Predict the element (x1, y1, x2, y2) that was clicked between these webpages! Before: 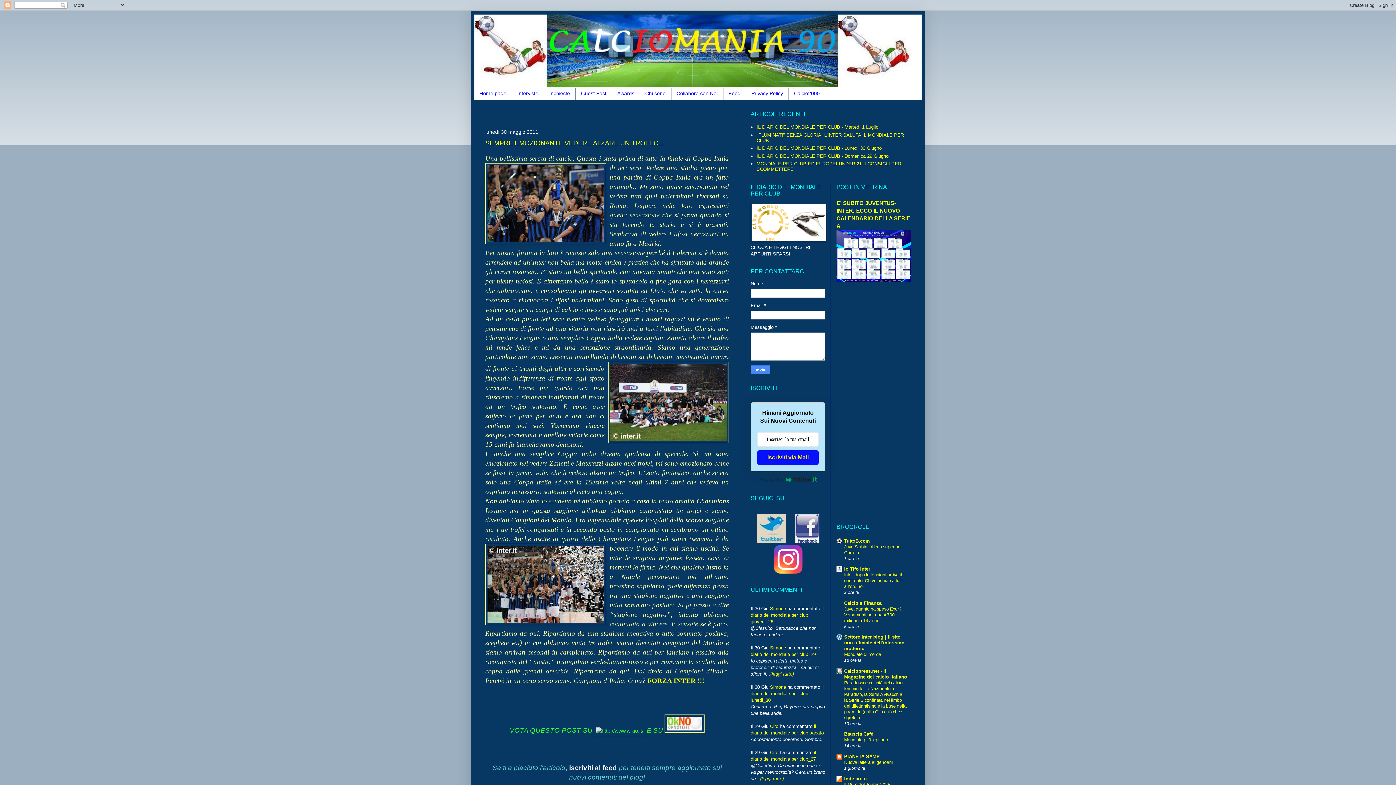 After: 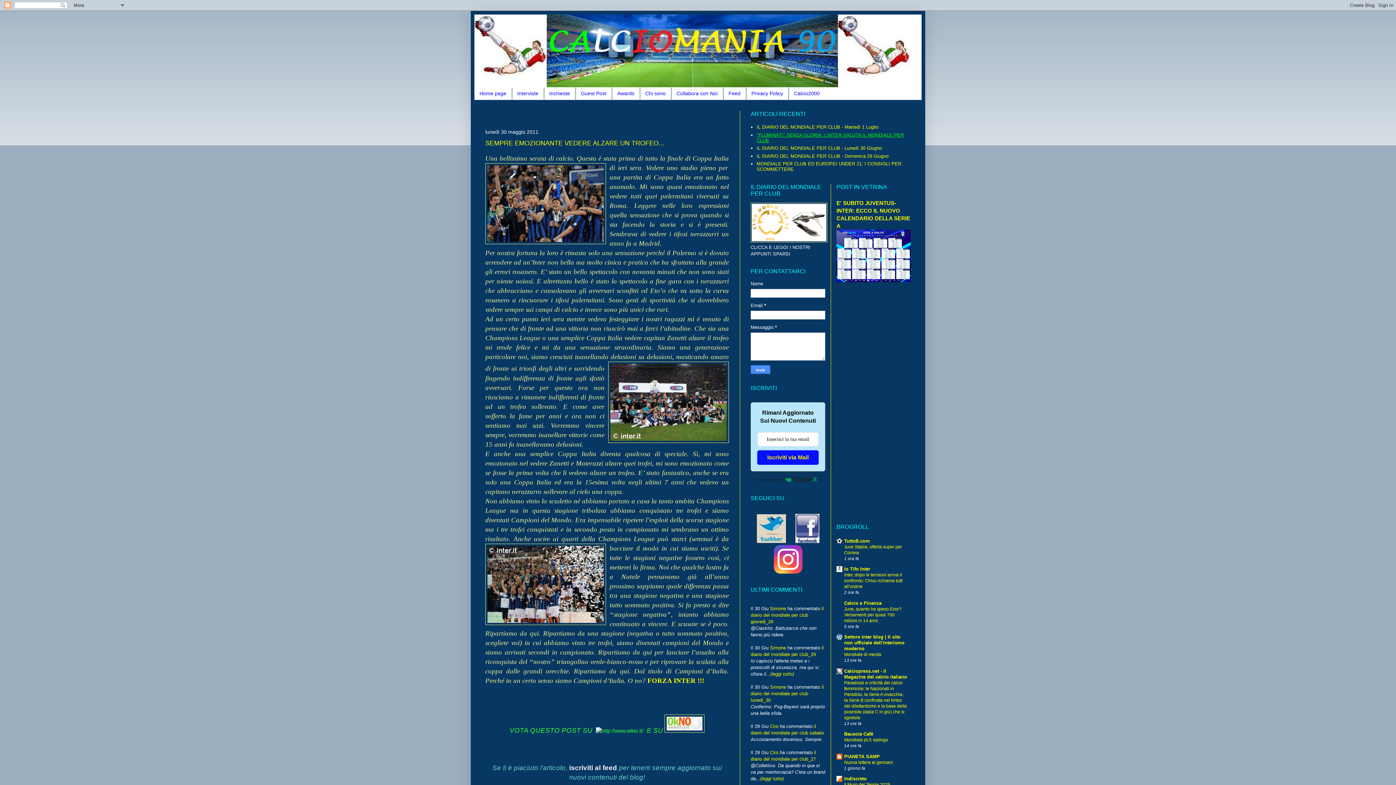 Action: label: "FLUMINATI" SENZA GLORIA: L'INTER SALUTA IL MONDIALE PER CLUB bbox: (756, 132, 904, 143)